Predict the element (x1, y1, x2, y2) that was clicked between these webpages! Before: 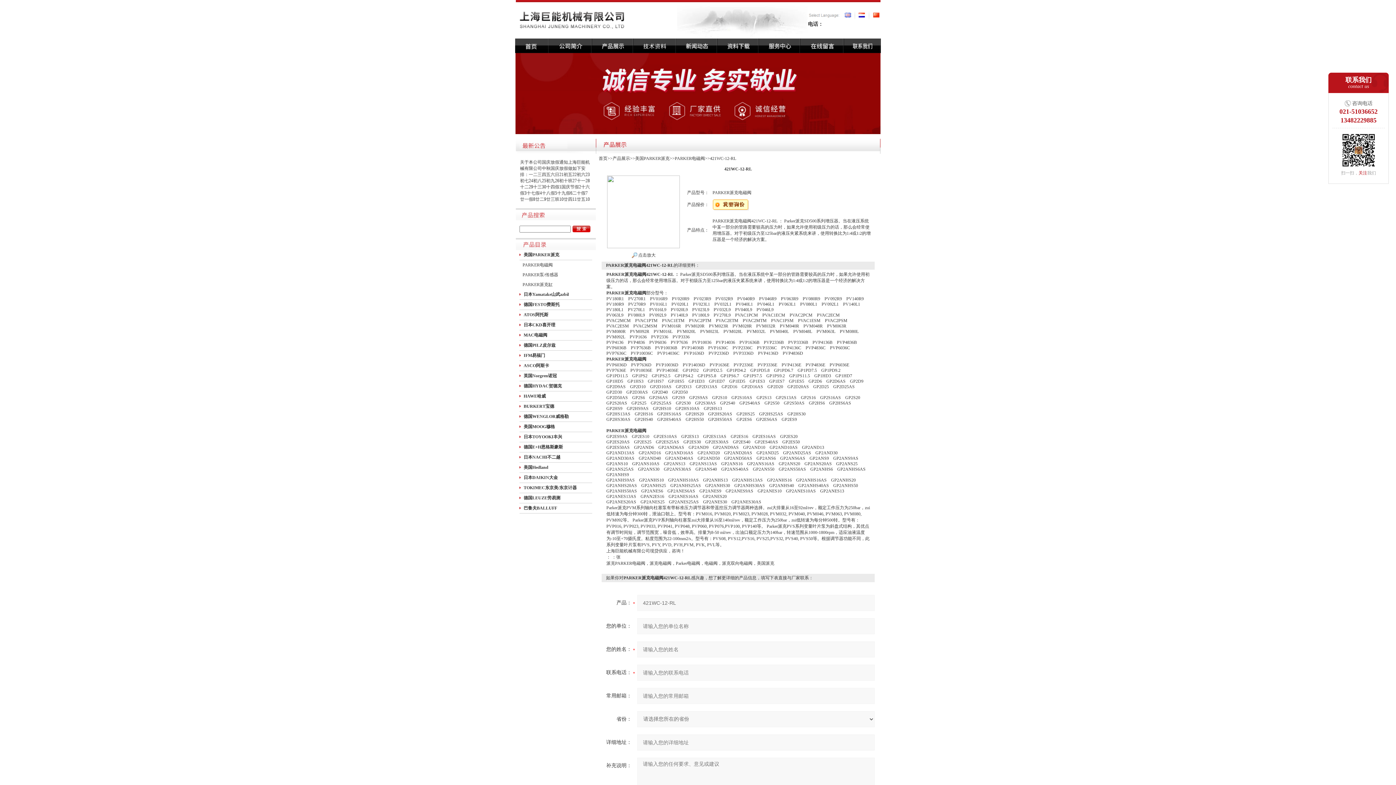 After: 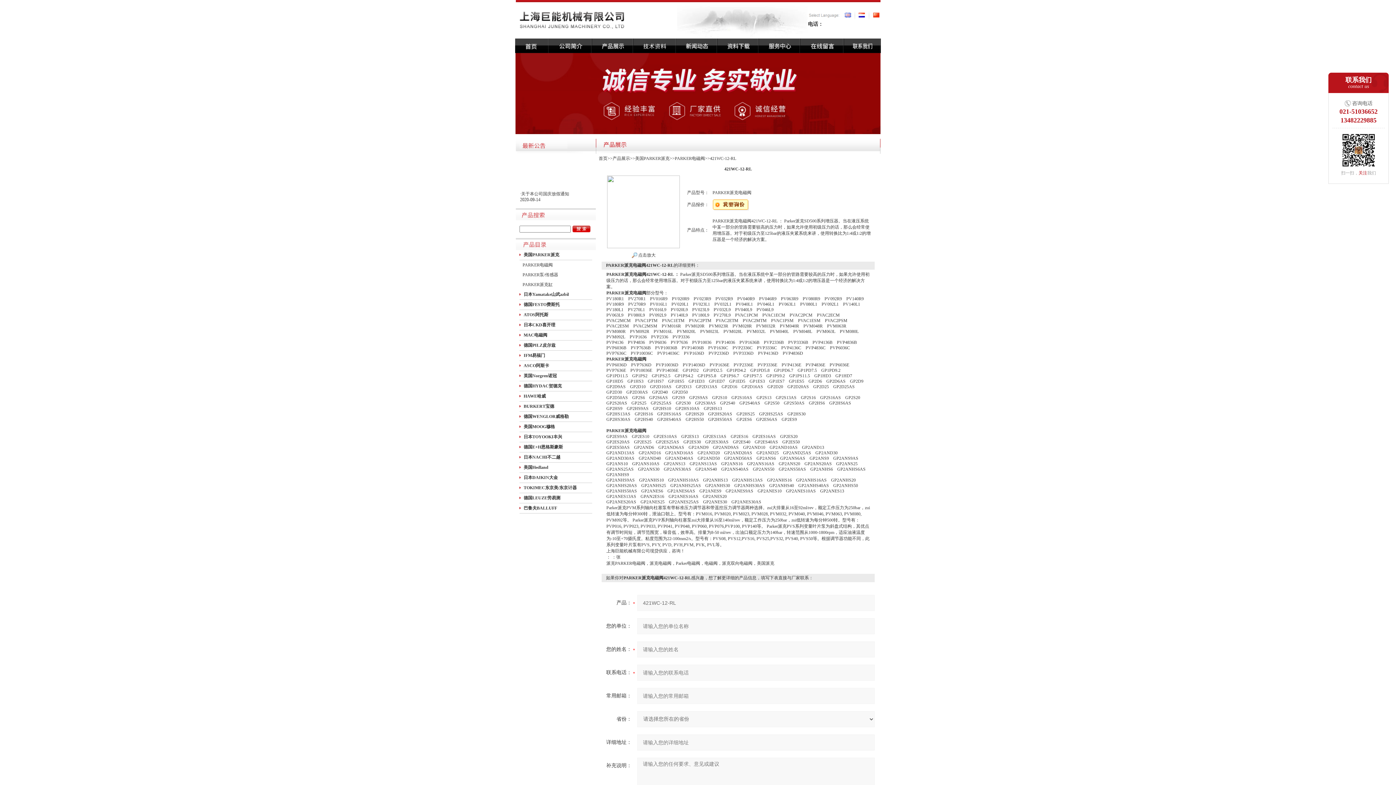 Action: label: 日本DAIKIN大金 bbox: (523, 475, 558, 480)